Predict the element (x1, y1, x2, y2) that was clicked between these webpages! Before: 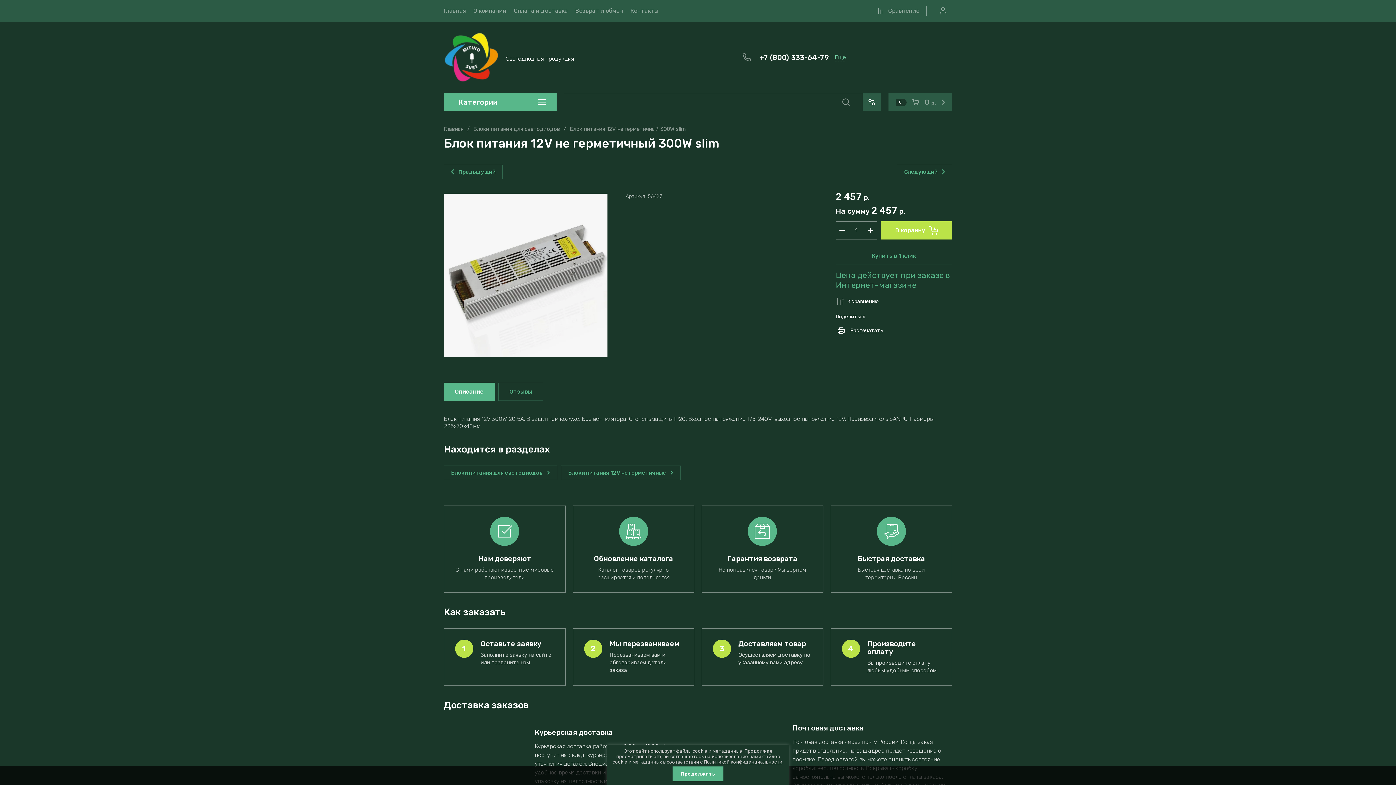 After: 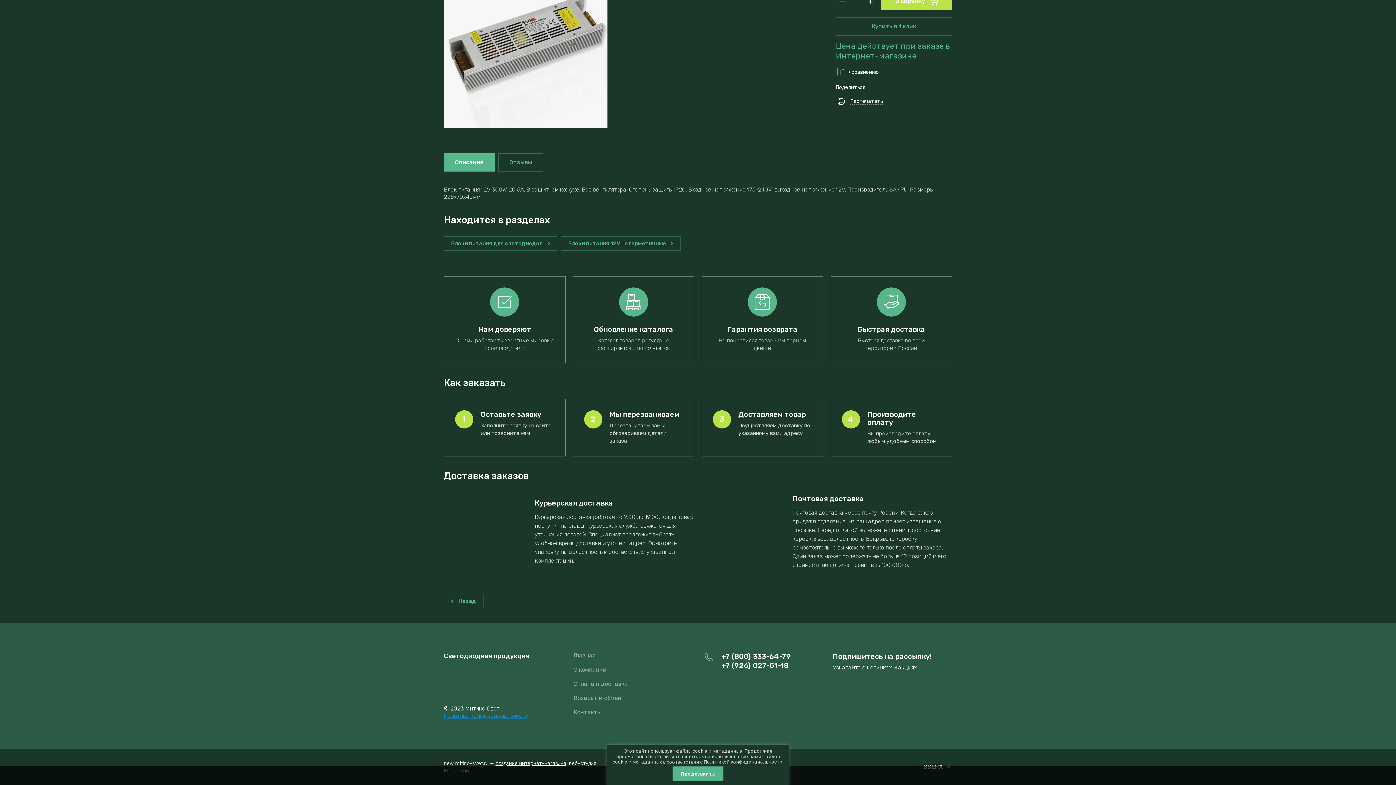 Action: label: Описание bbox: (444, 382, 494, 401)